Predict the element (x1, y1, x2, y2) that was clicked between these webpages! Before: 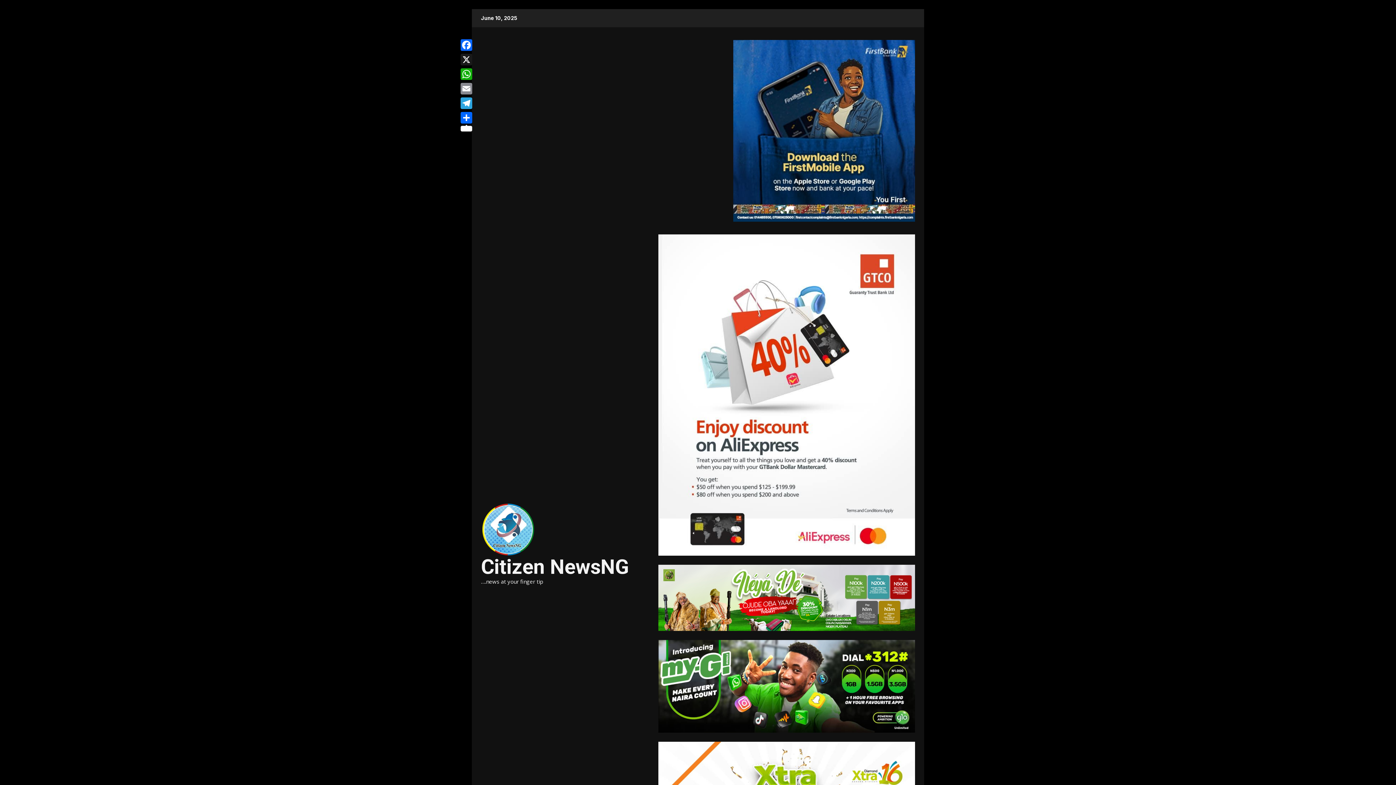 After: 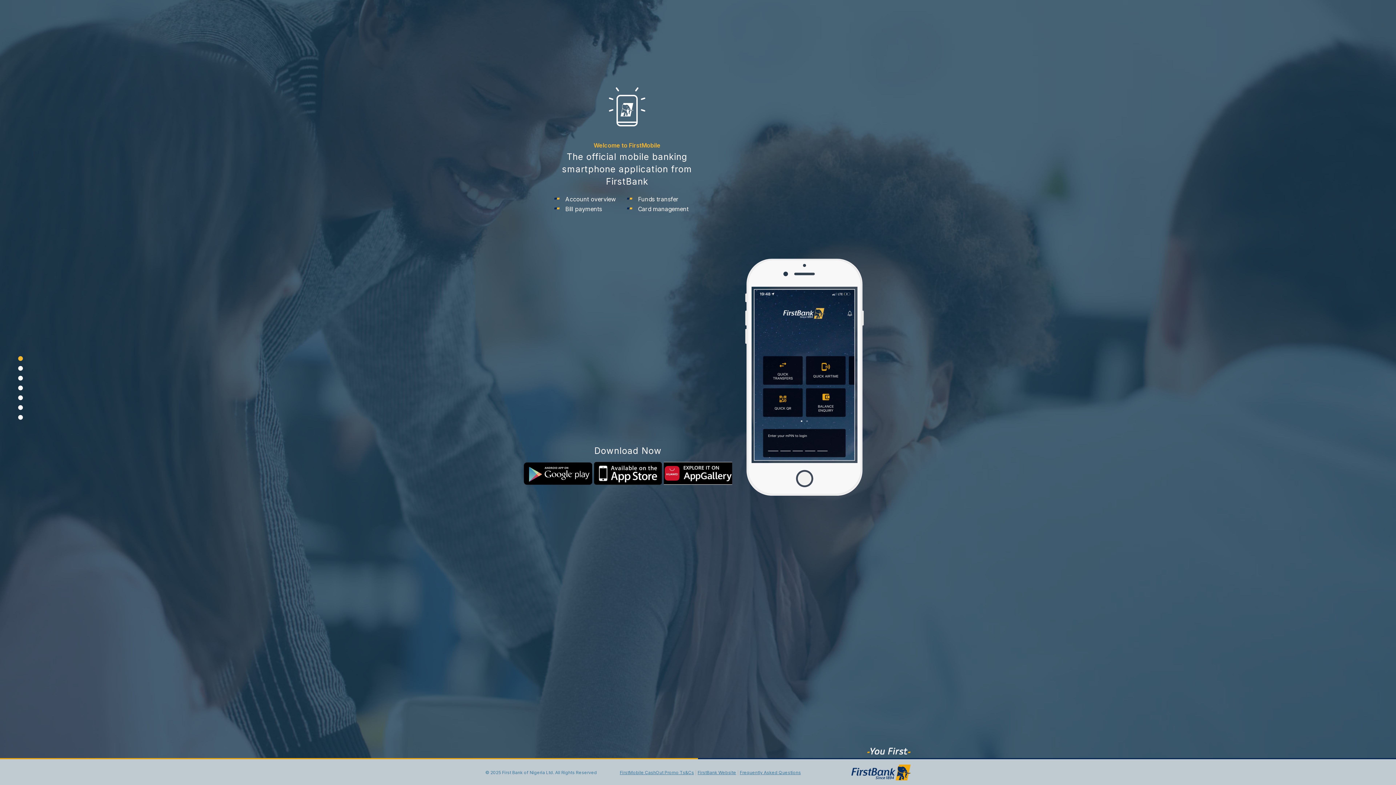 Action: bbox: (733, 126, 915, 133)